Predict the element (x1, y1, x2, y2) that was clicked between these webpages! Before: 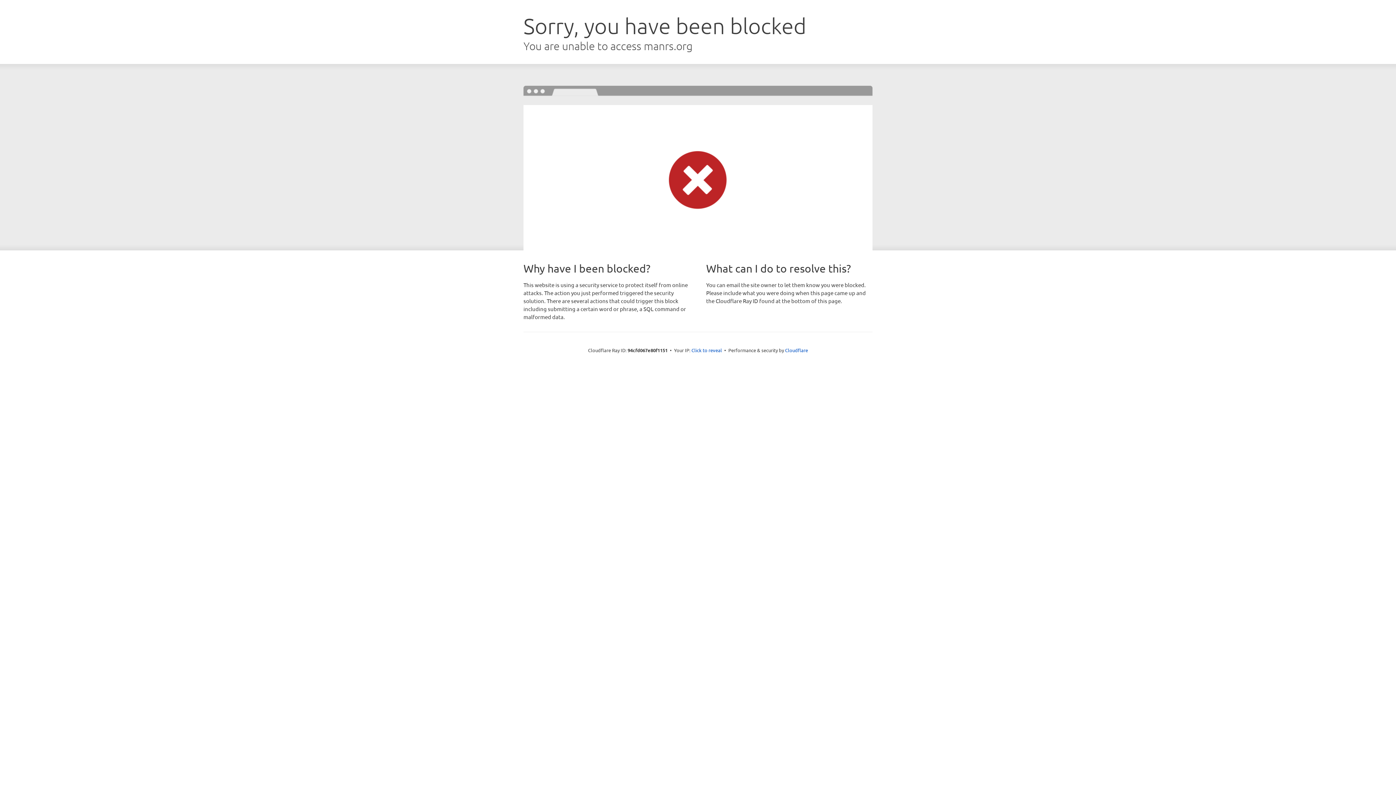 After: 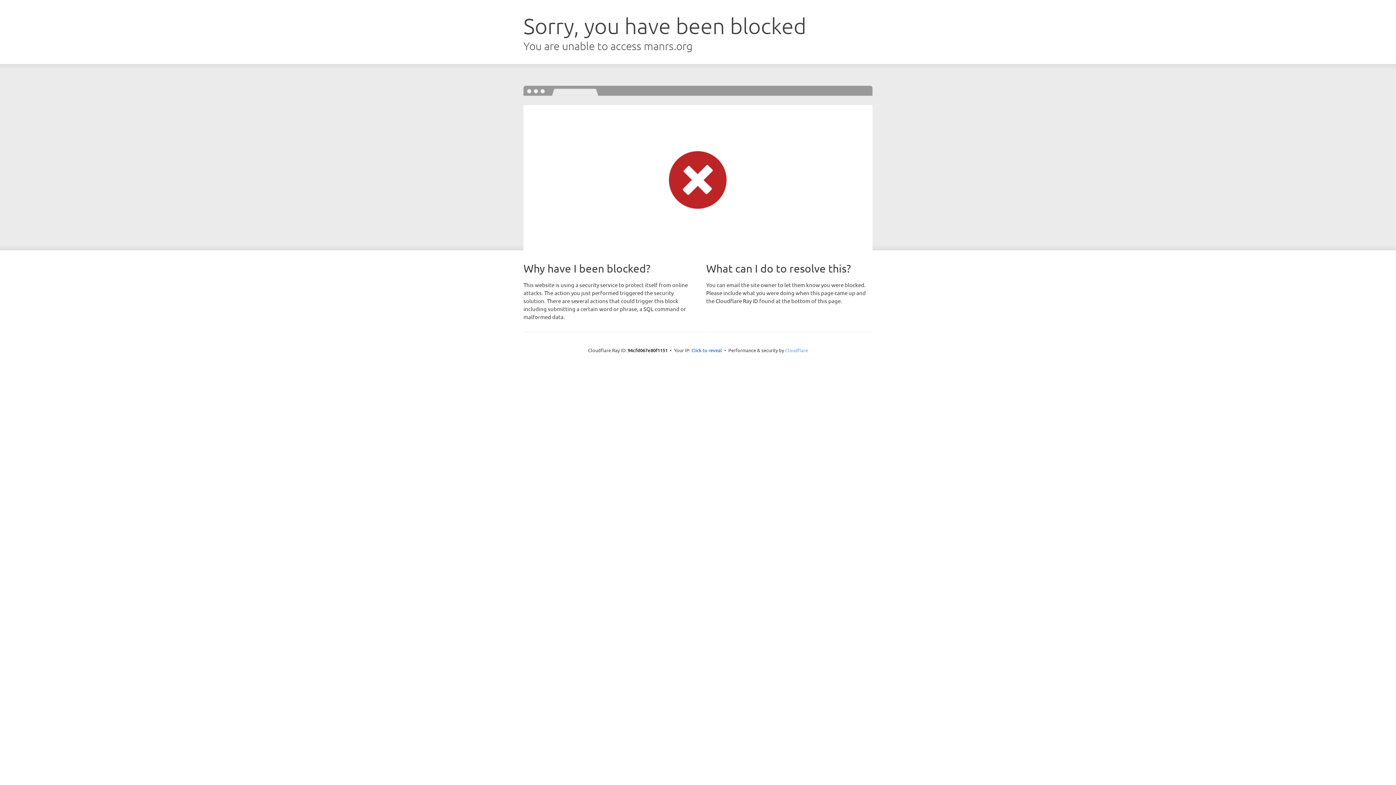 Action: label: Cloudflare bbox: (785, 347, 808, 353)